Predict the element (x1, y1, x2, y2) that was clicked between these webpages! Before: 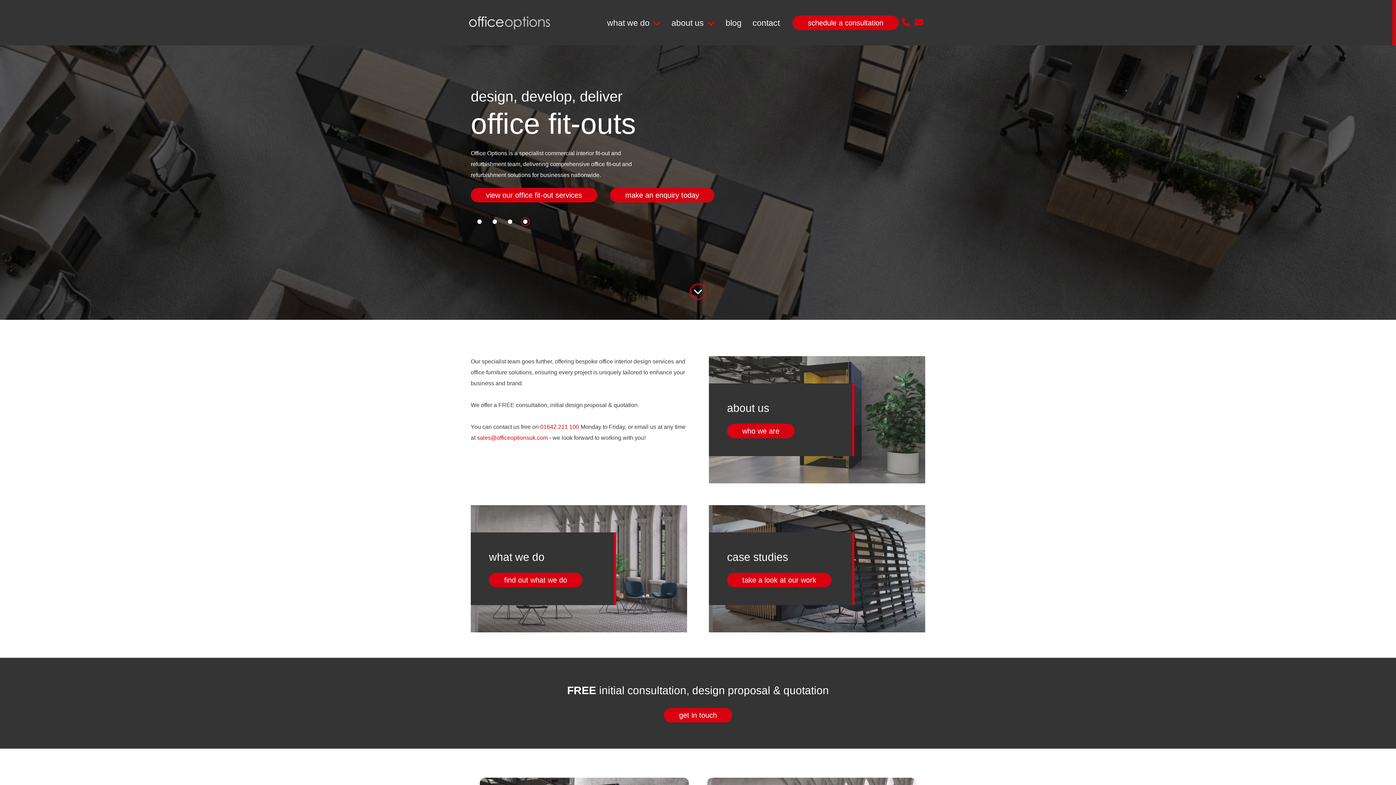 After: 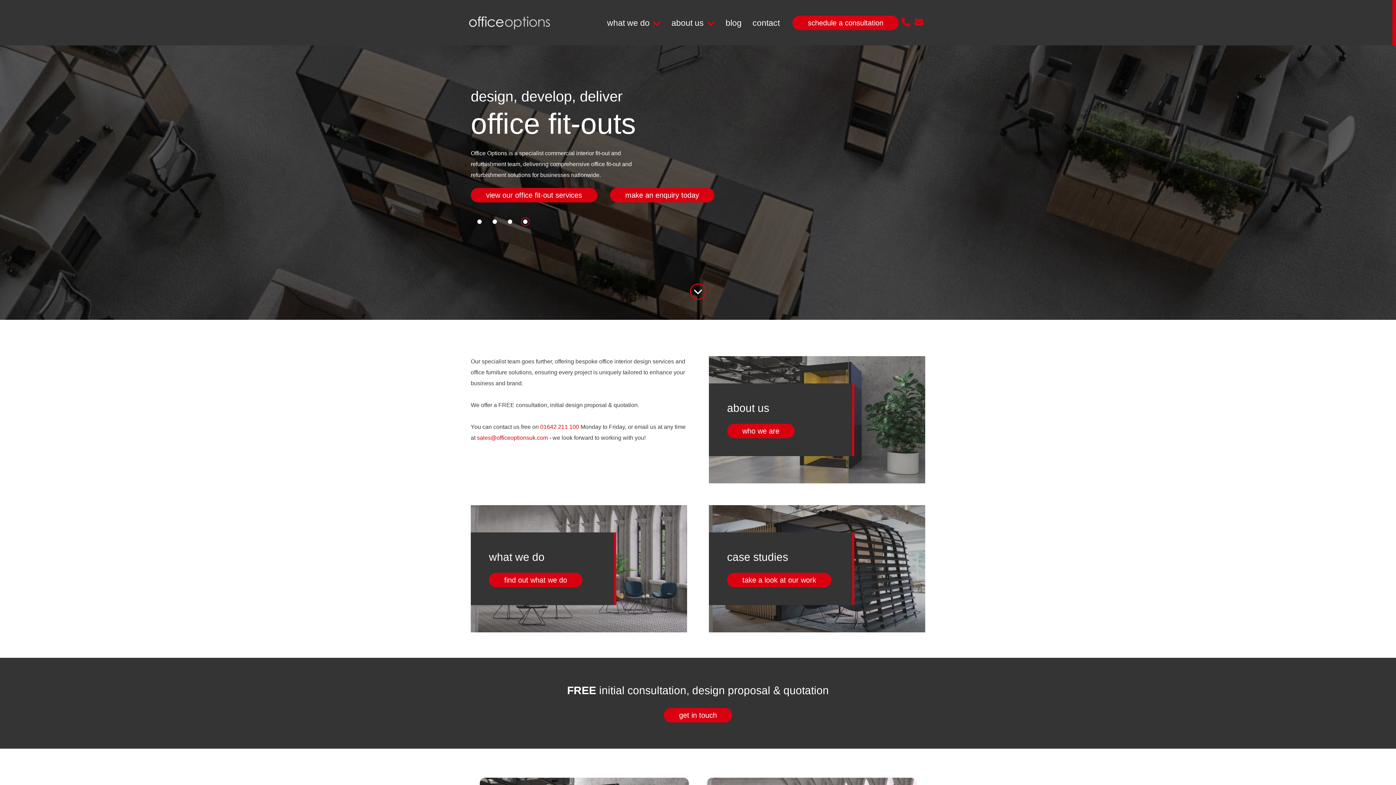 Action: bbox: (469, 14, 550, 30)